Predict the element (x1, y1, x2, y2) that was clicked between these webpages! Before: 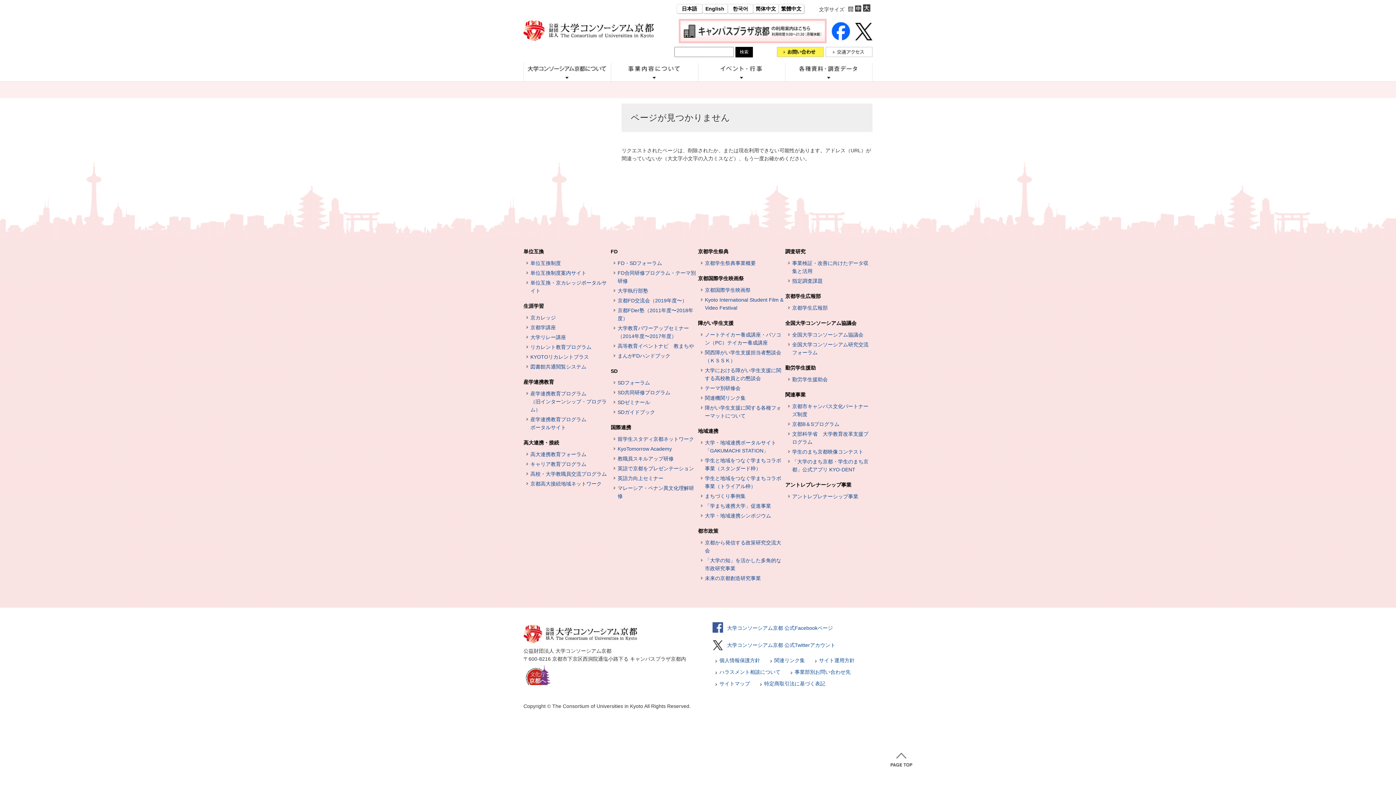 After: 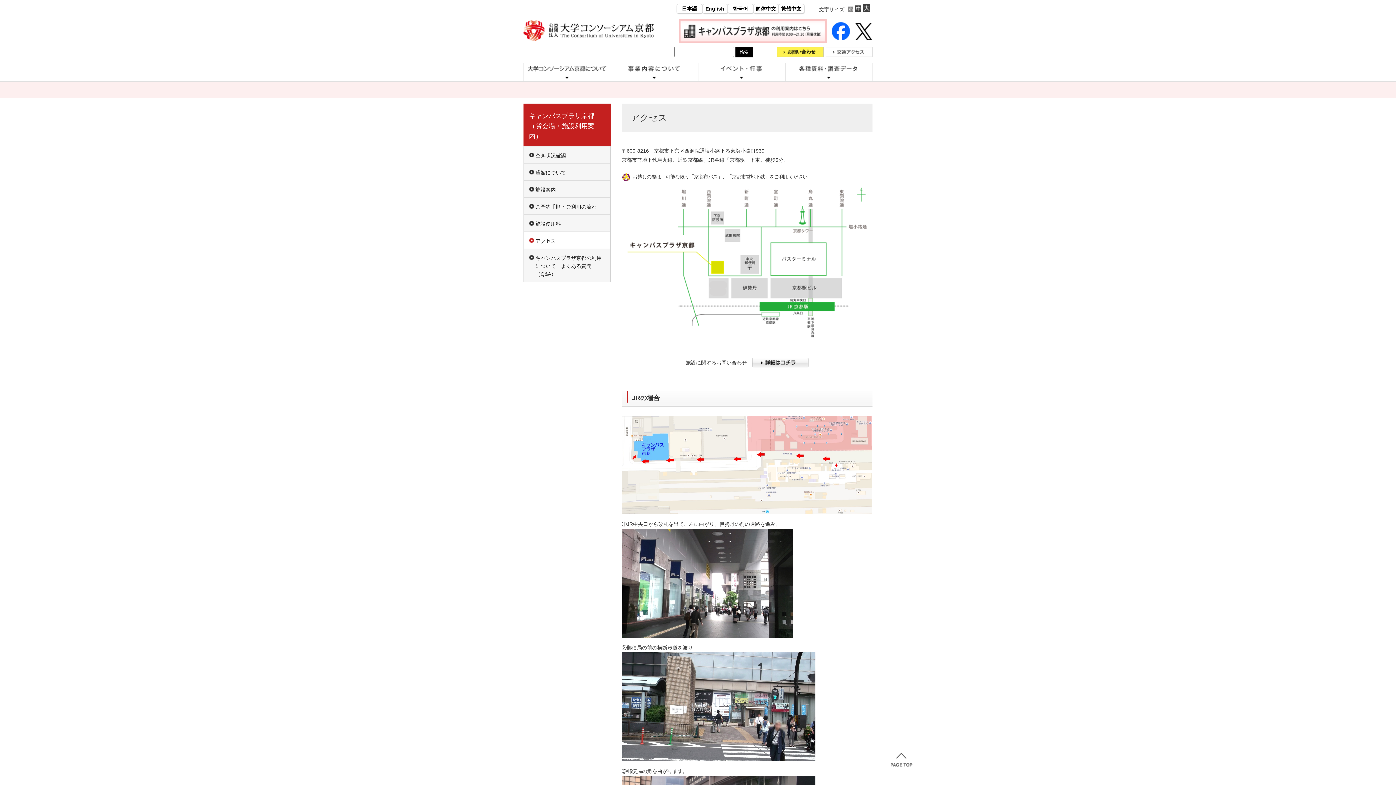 Action: bbox: (825, 50, 872, 56)